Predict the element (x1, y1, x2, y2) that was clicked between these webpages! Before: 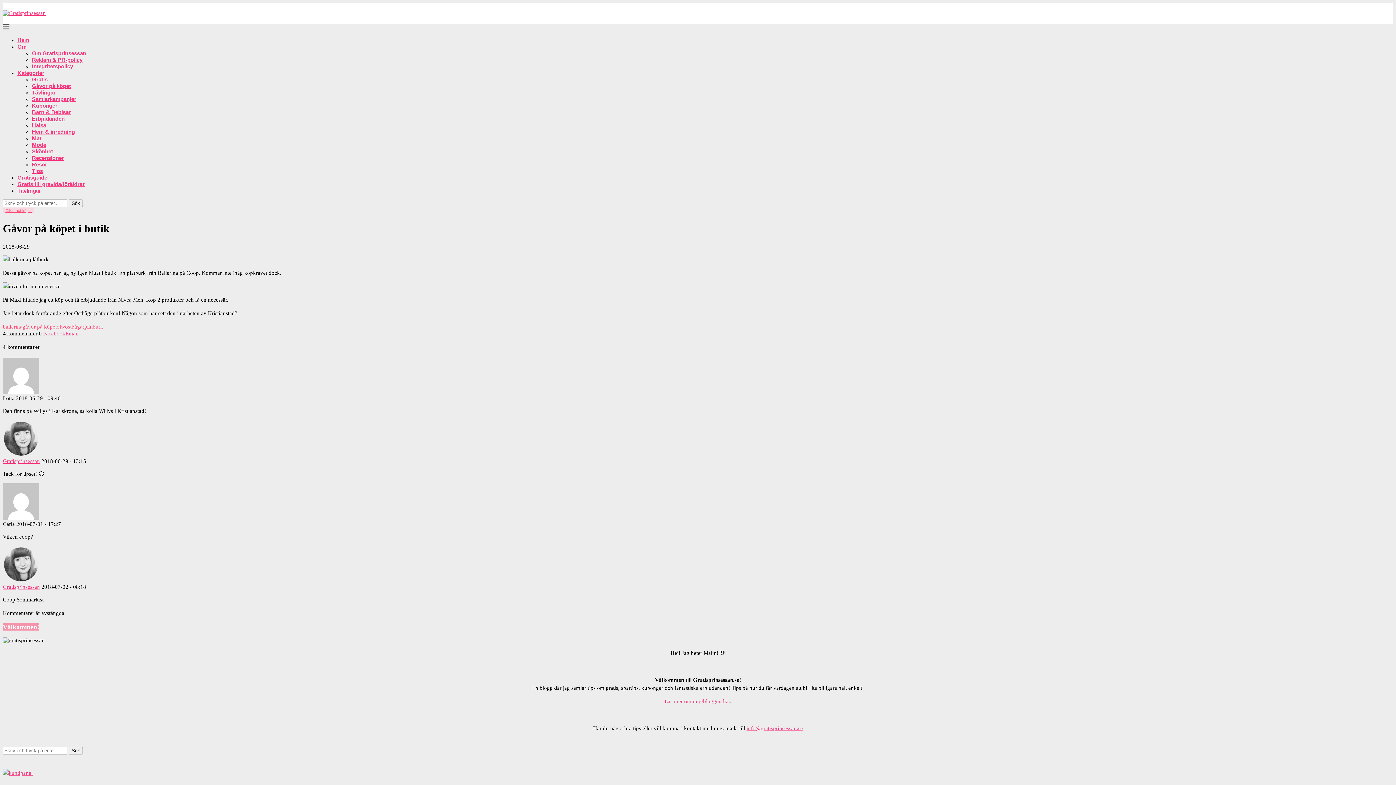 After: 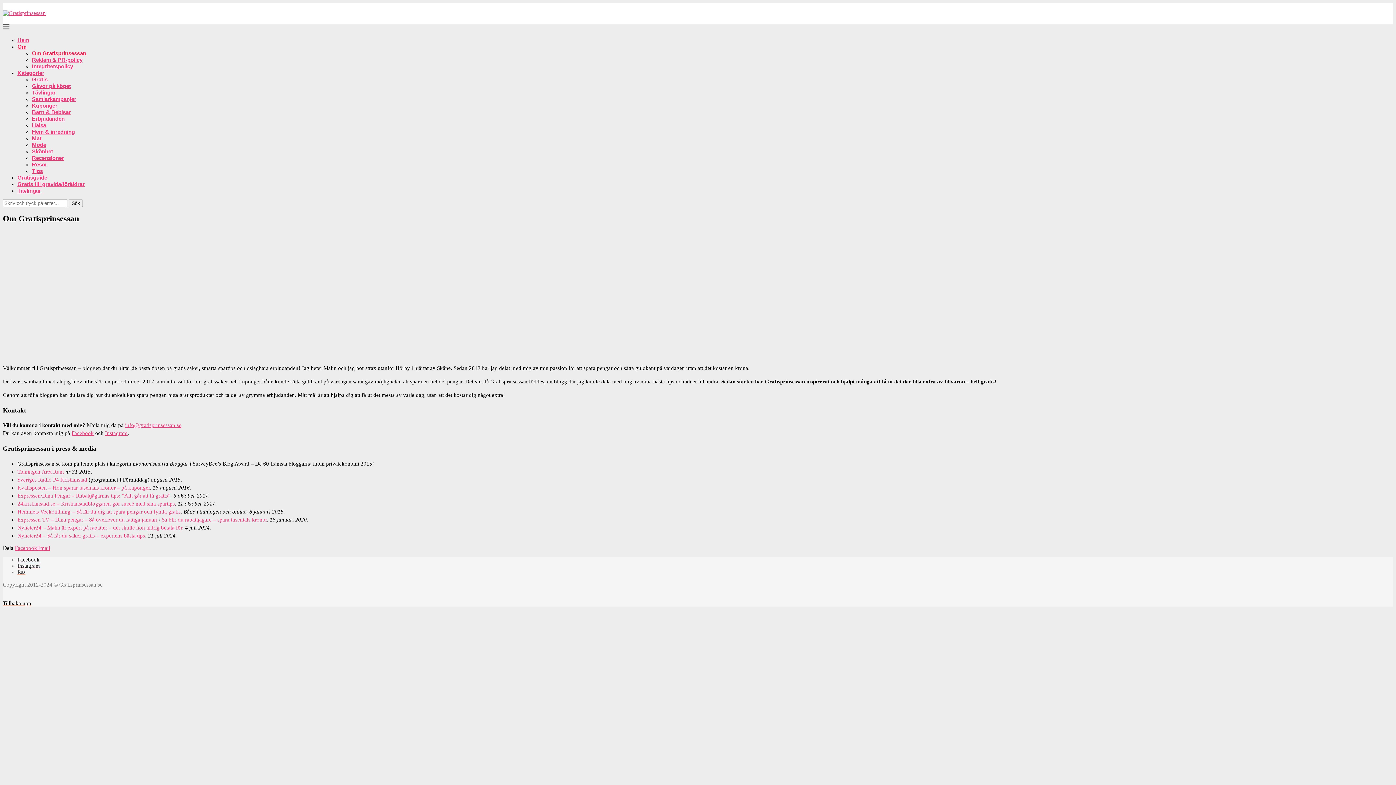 Action: label: Om Gratisprinsessan bbox: (32, 50, 86, 56)